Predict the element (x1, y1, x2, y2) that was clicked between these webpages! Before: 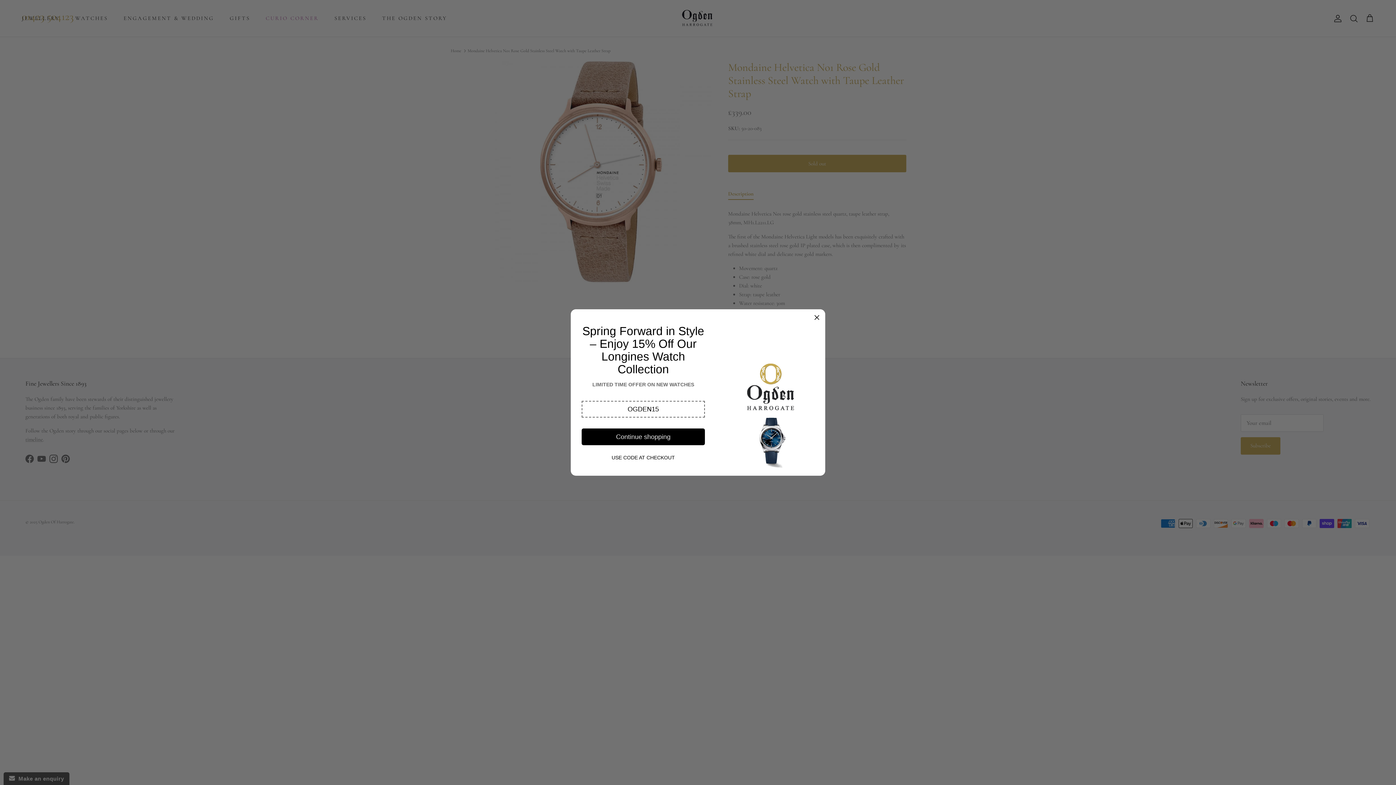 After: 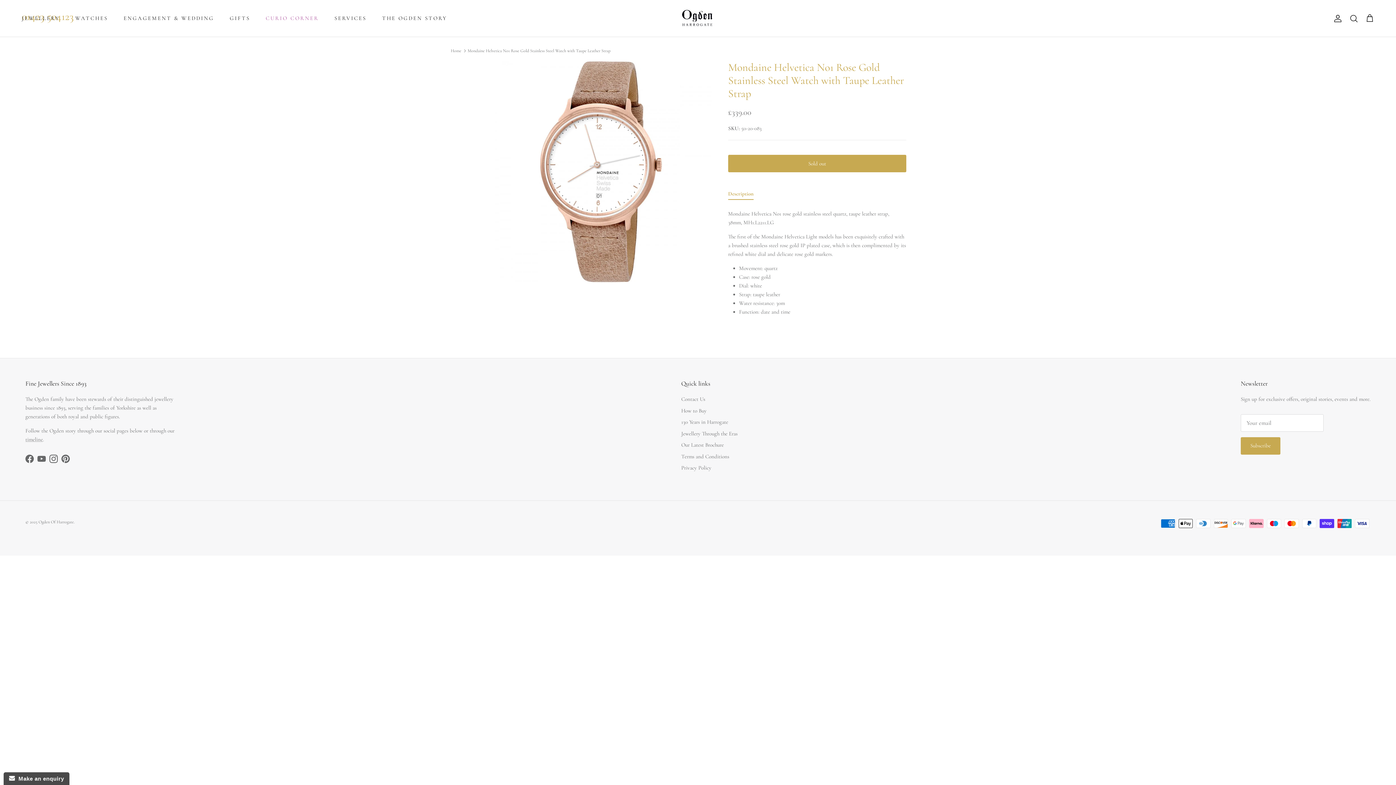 Action: bbox: (814, 313, 820, 322)